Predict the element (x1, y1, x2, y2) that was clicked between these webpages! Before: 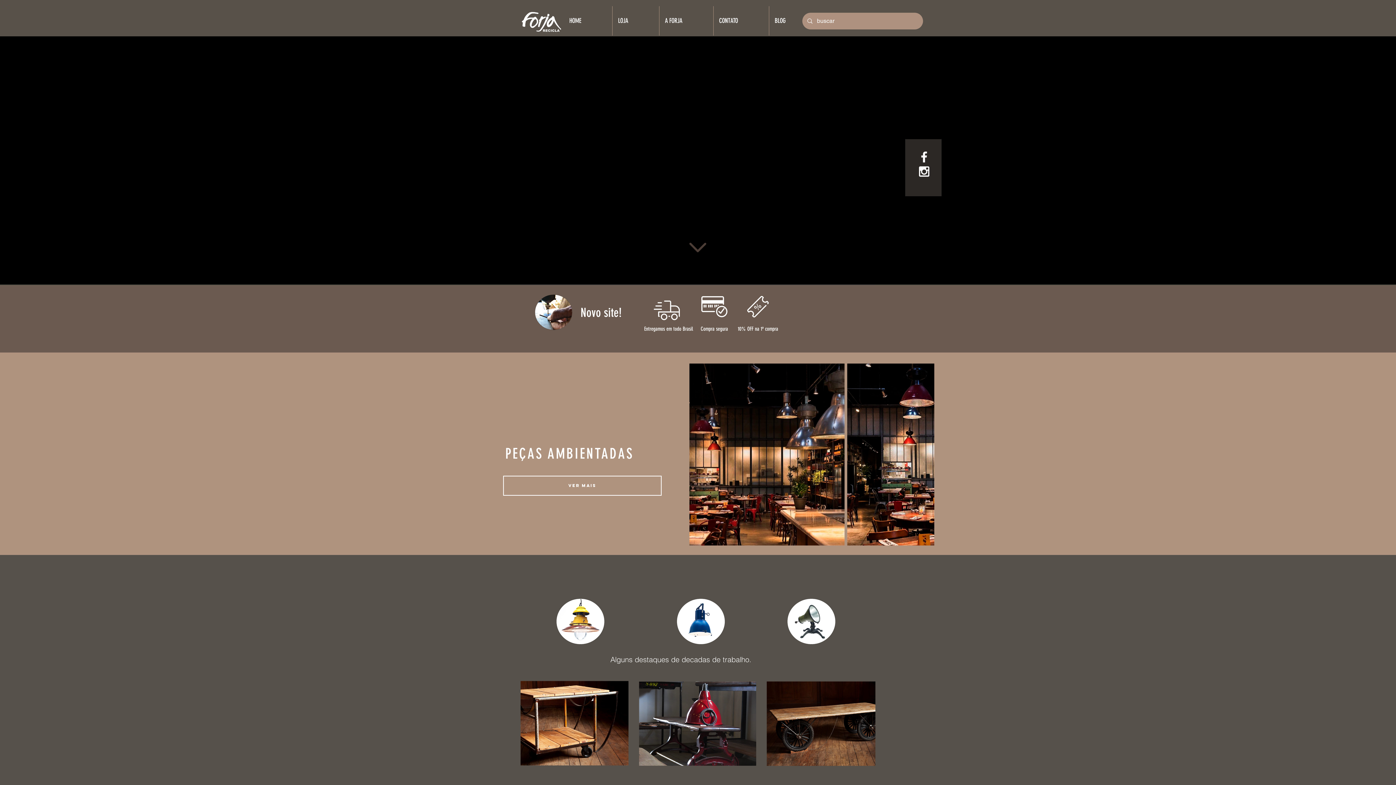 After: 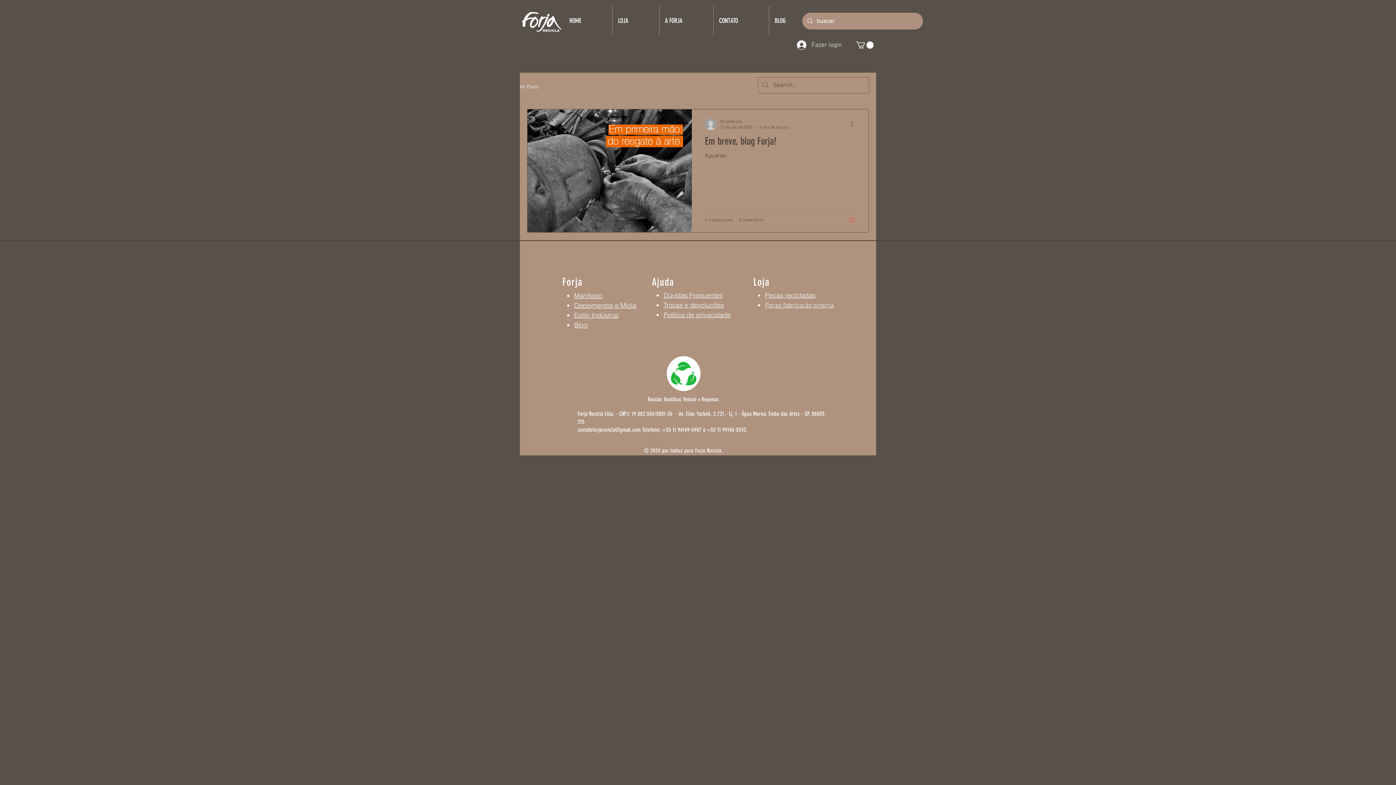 Action: label: BLOG bbox: (769, 6, 816, 35)